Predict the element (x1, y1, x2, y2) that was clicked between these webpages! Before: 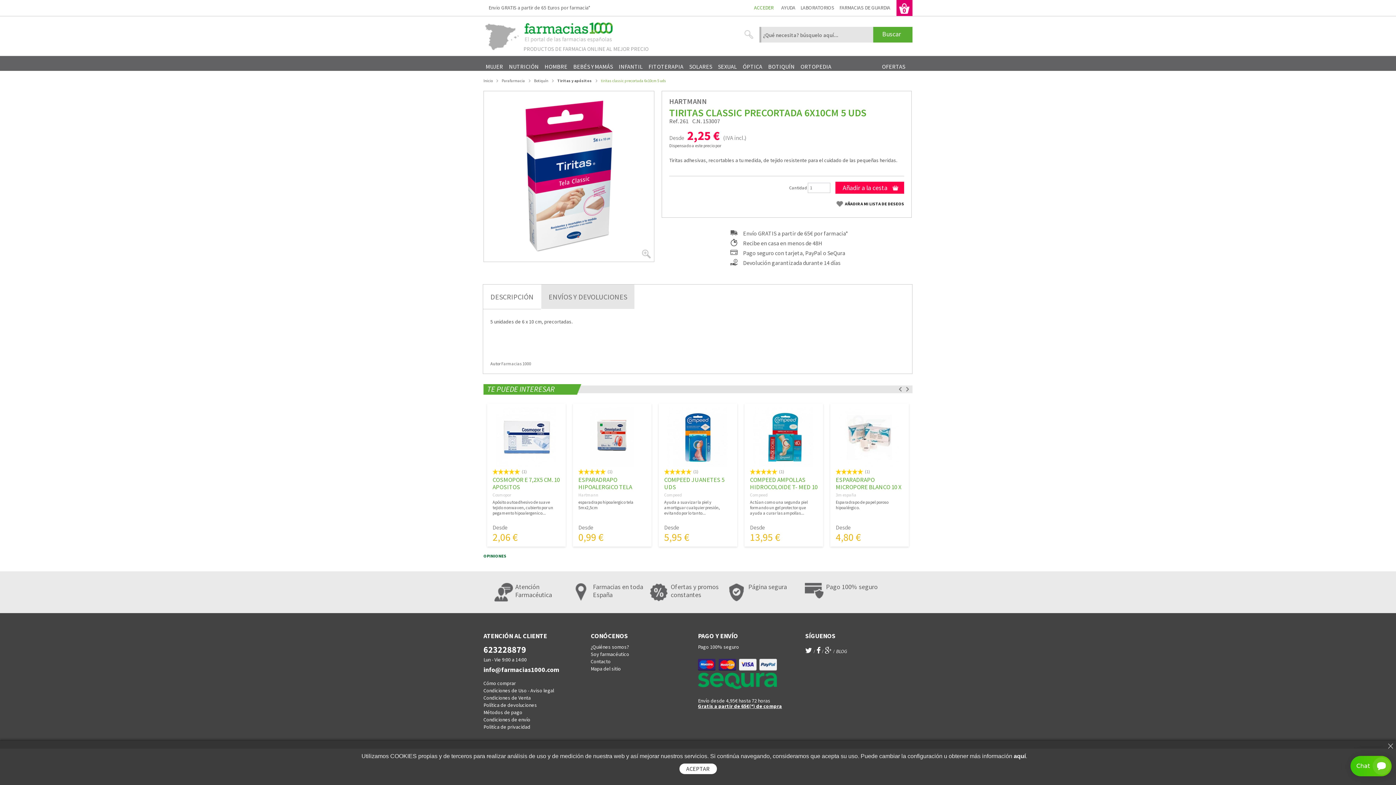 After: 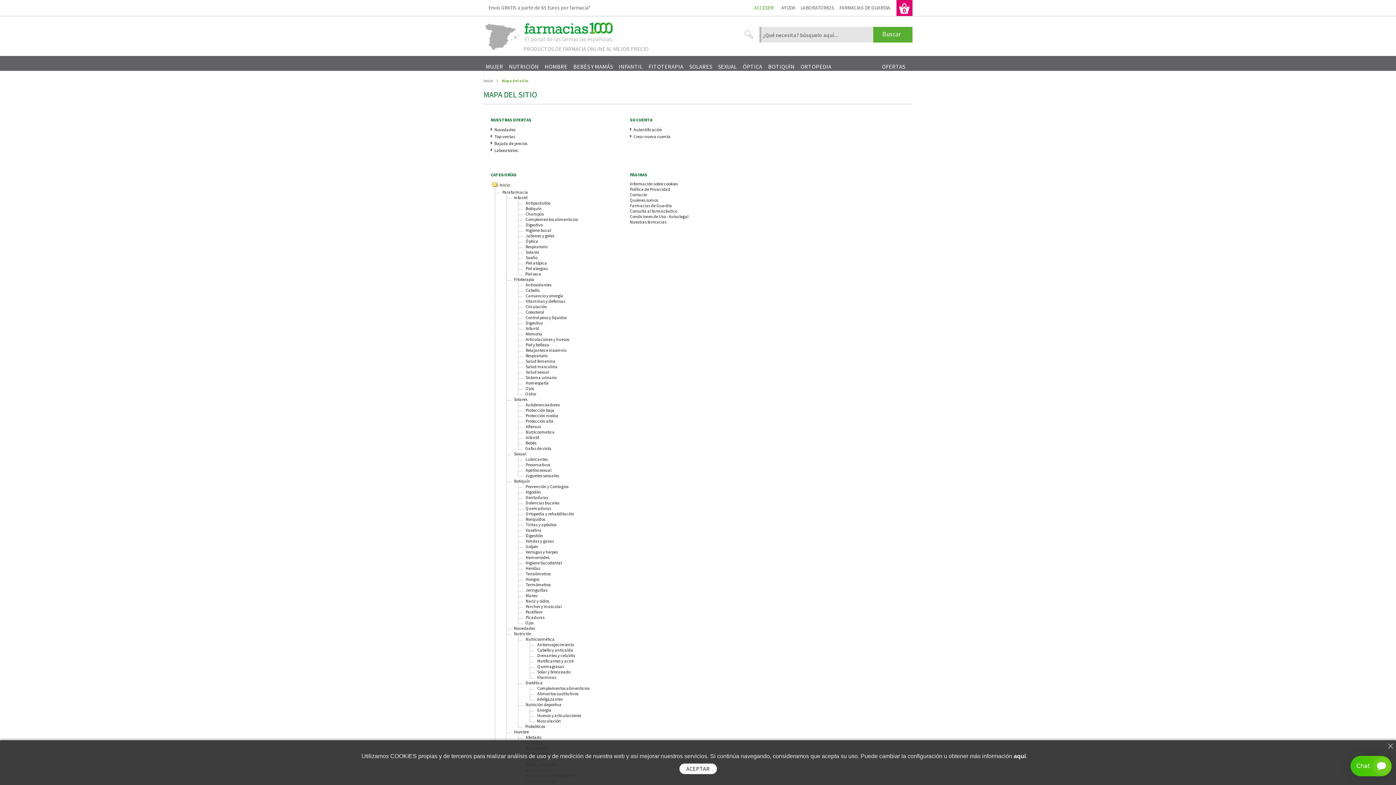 Action: label: Mapa del sitio bbox: (590, 665, 621, 672)